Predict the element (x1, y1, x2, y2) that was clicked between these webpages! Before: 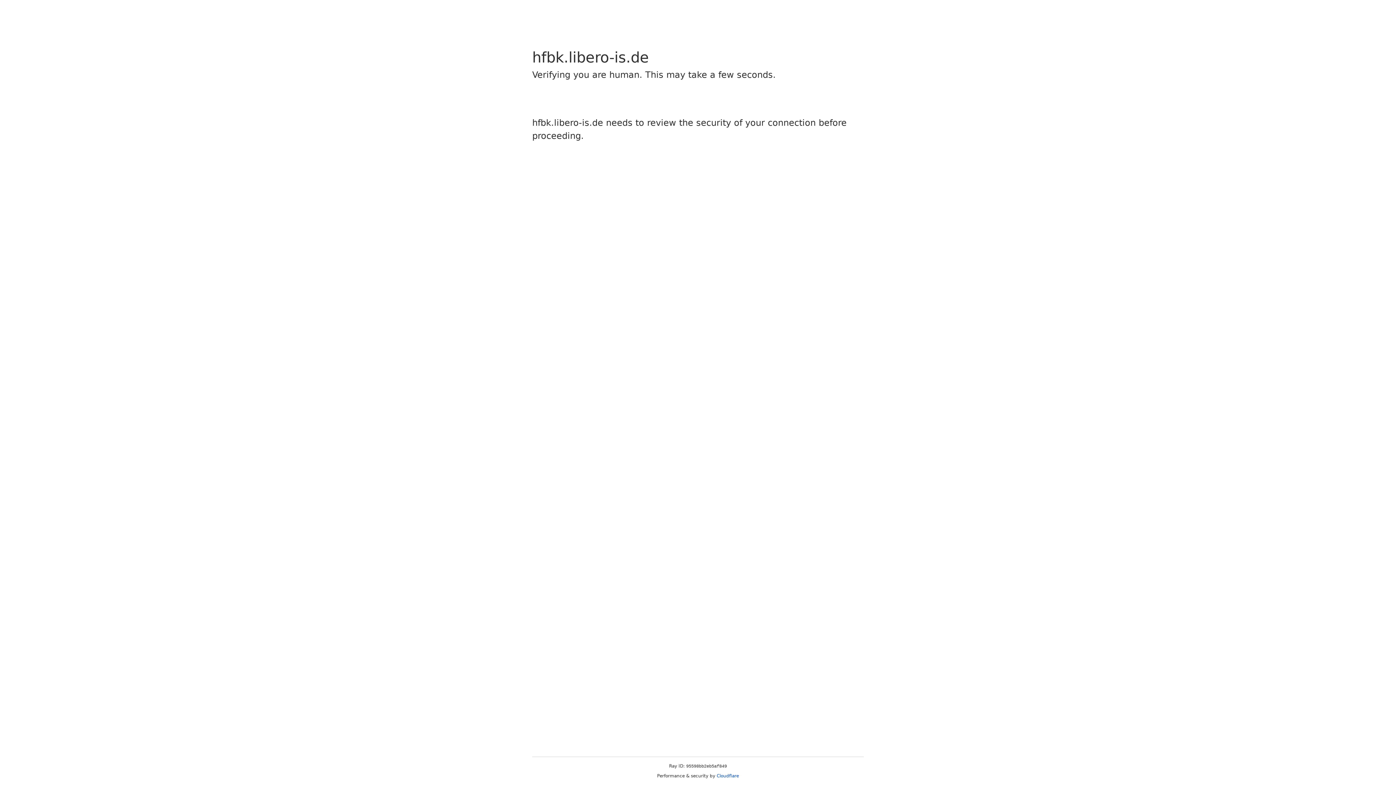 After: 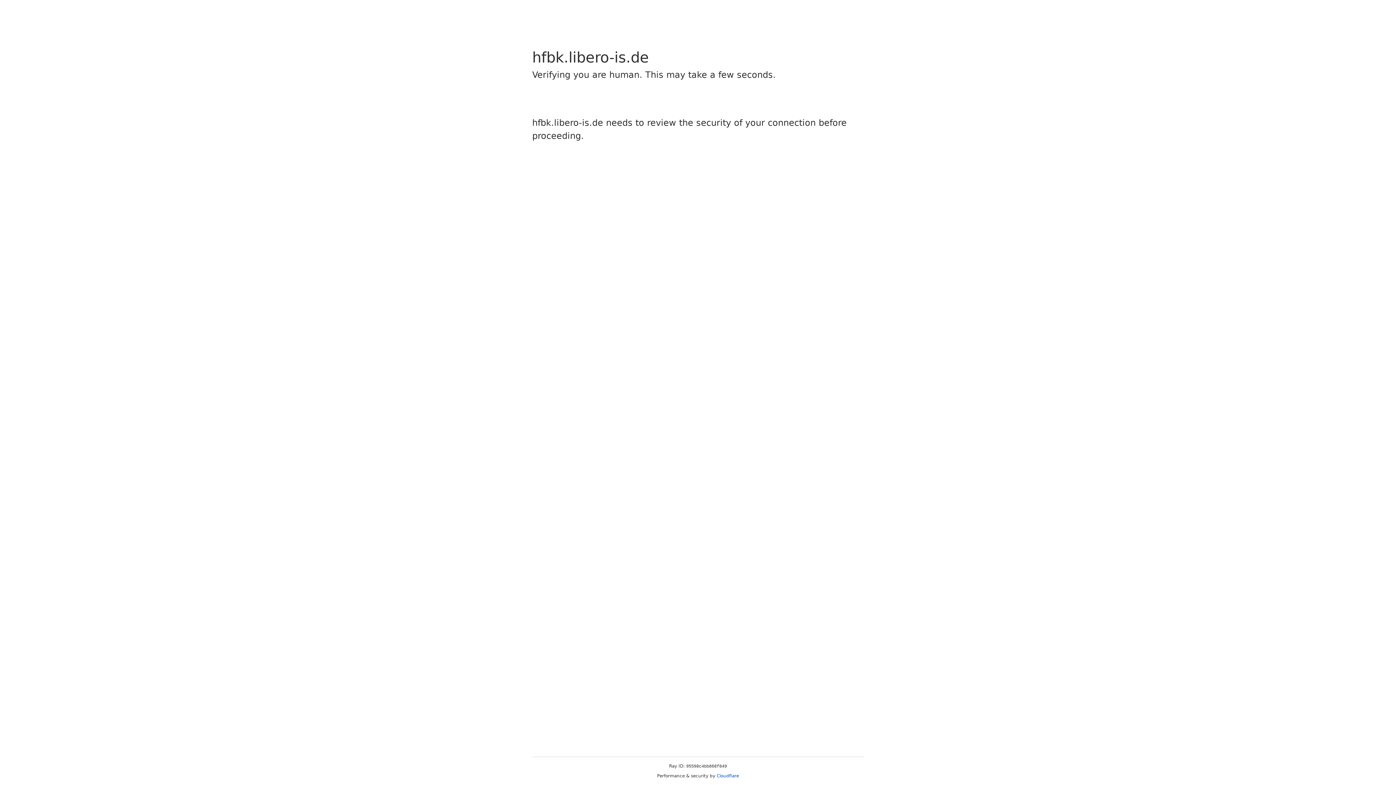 Action: bbox: (716, 773, 739, 778) label: Cloudflare